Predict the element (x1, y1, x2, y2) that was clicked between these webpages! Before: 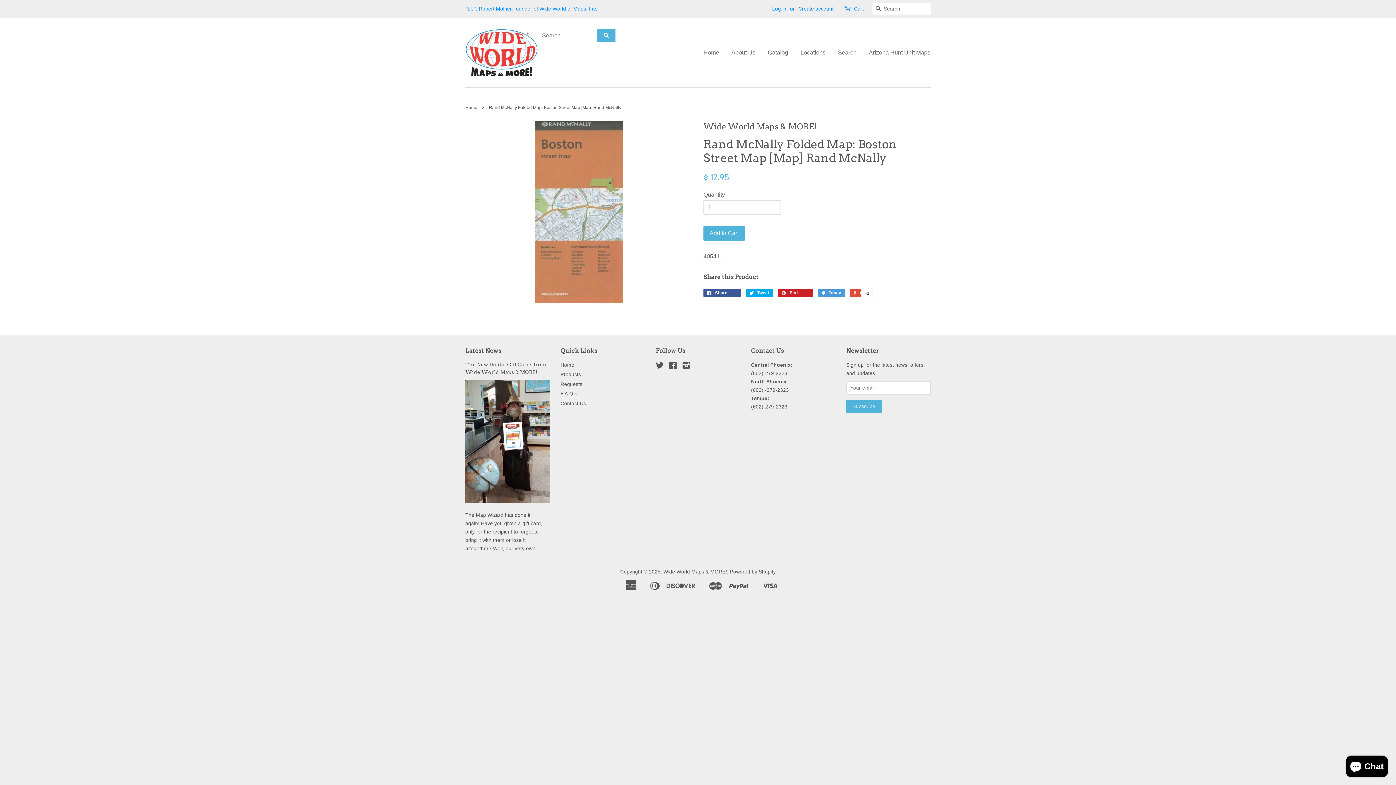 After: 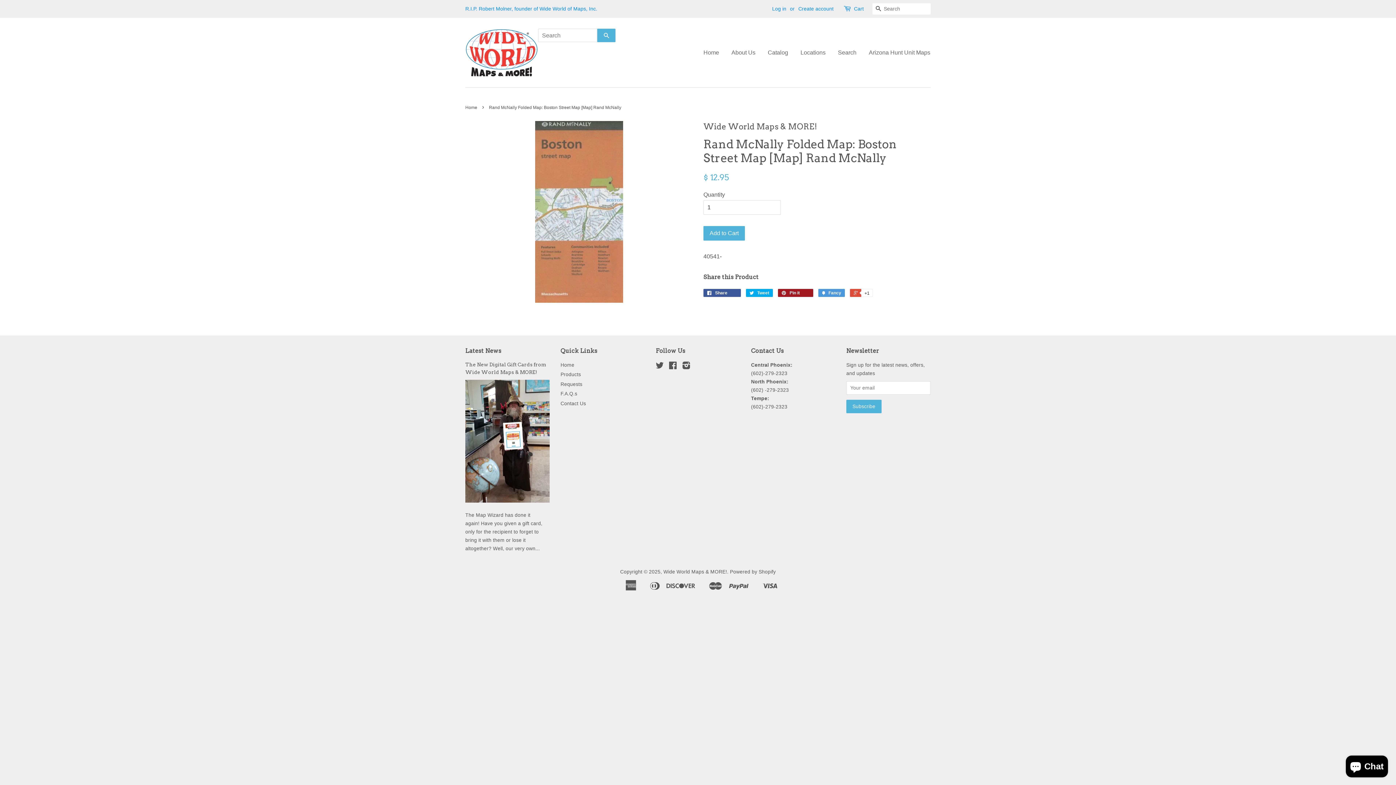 Action: bbox: (778, 289, 813, 297) label:  Pin it 0